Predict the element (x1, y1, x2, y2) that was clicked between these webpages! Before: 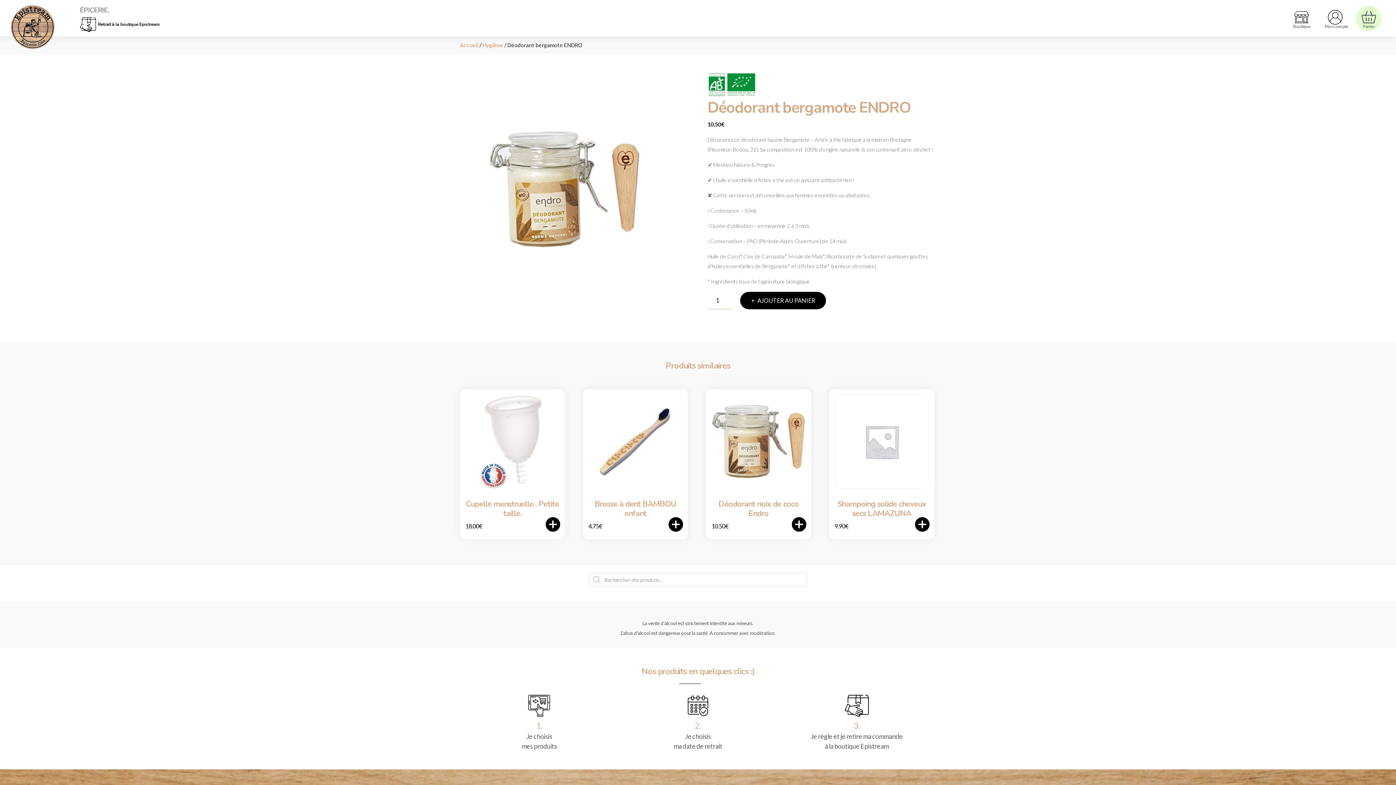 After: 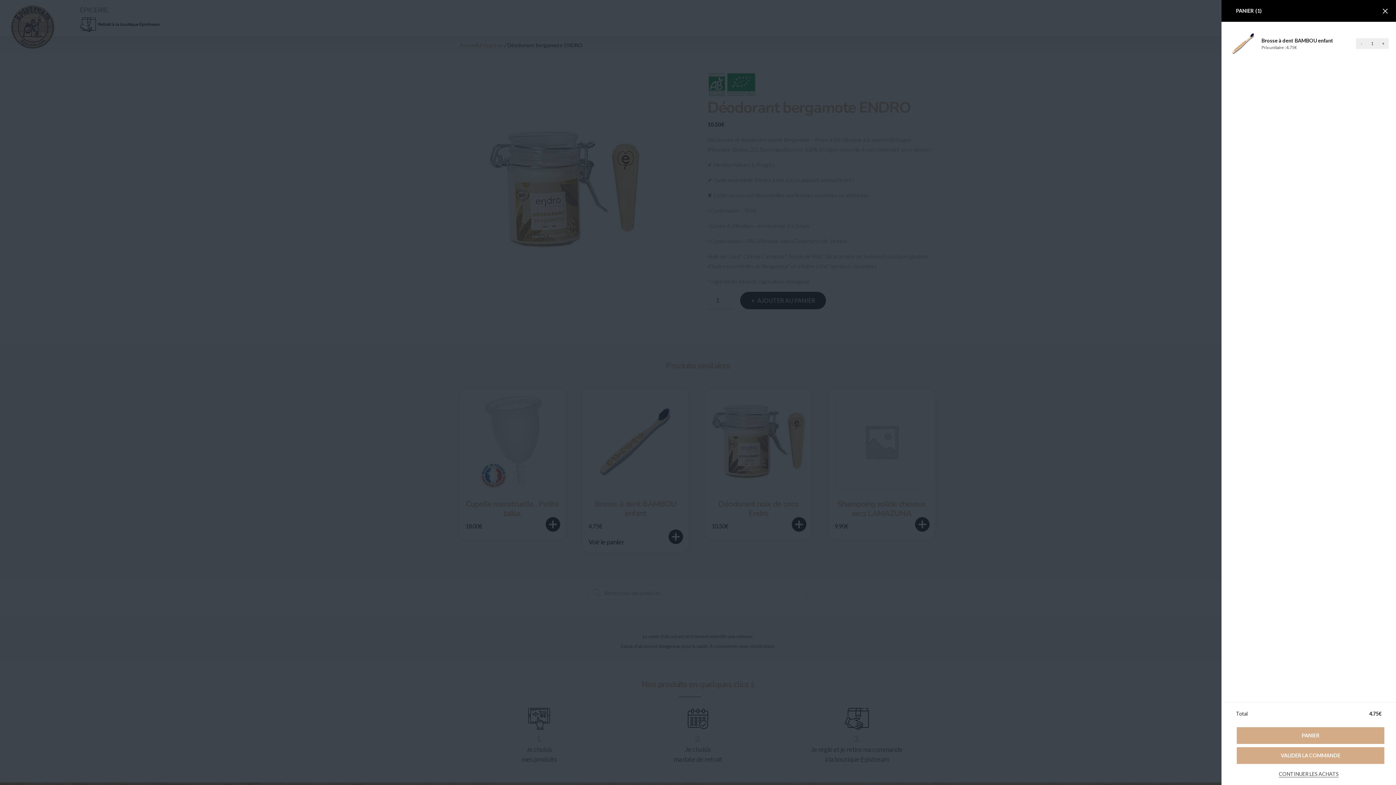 Action: bbox: (668, 517, 683, 531) label: Ajouter au panier : “Brosse à dent BAMBOU enfant”